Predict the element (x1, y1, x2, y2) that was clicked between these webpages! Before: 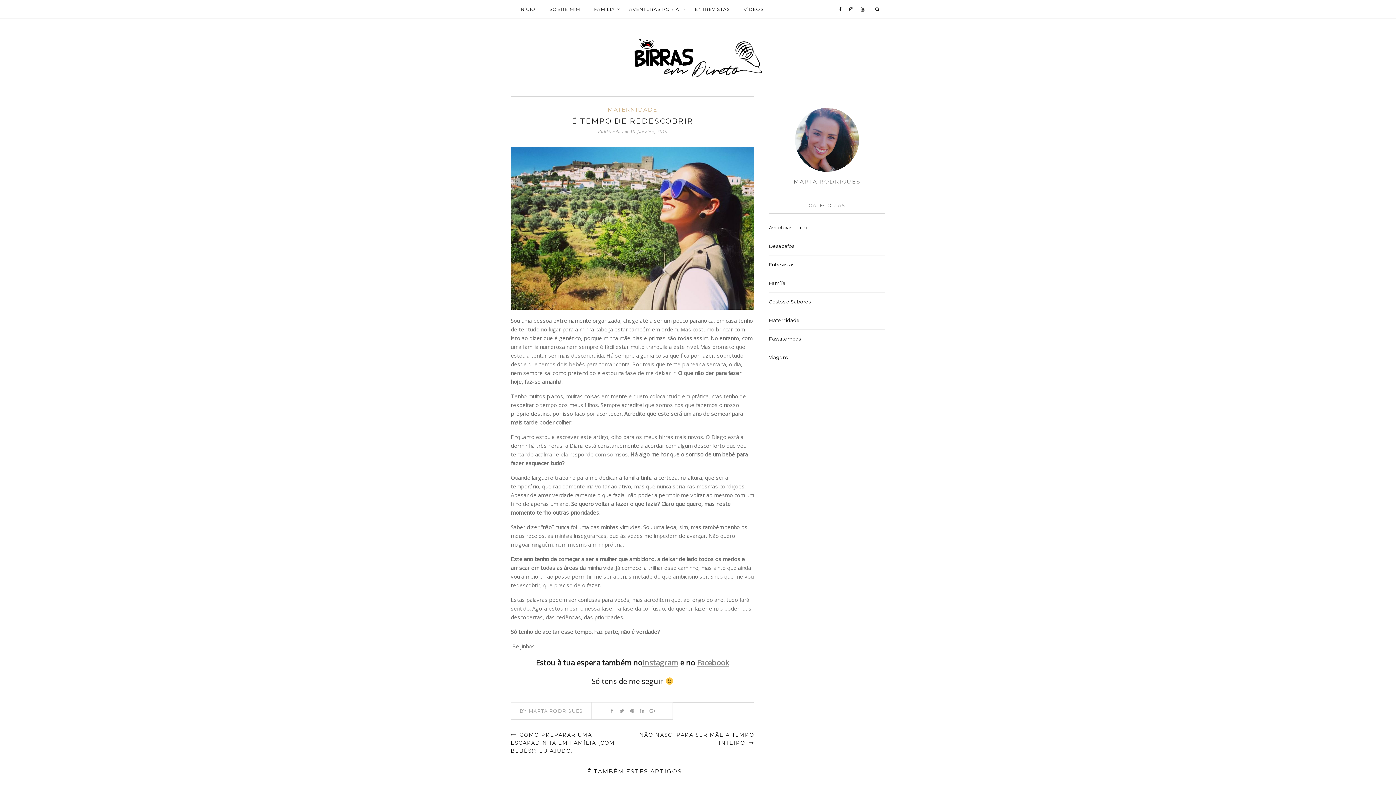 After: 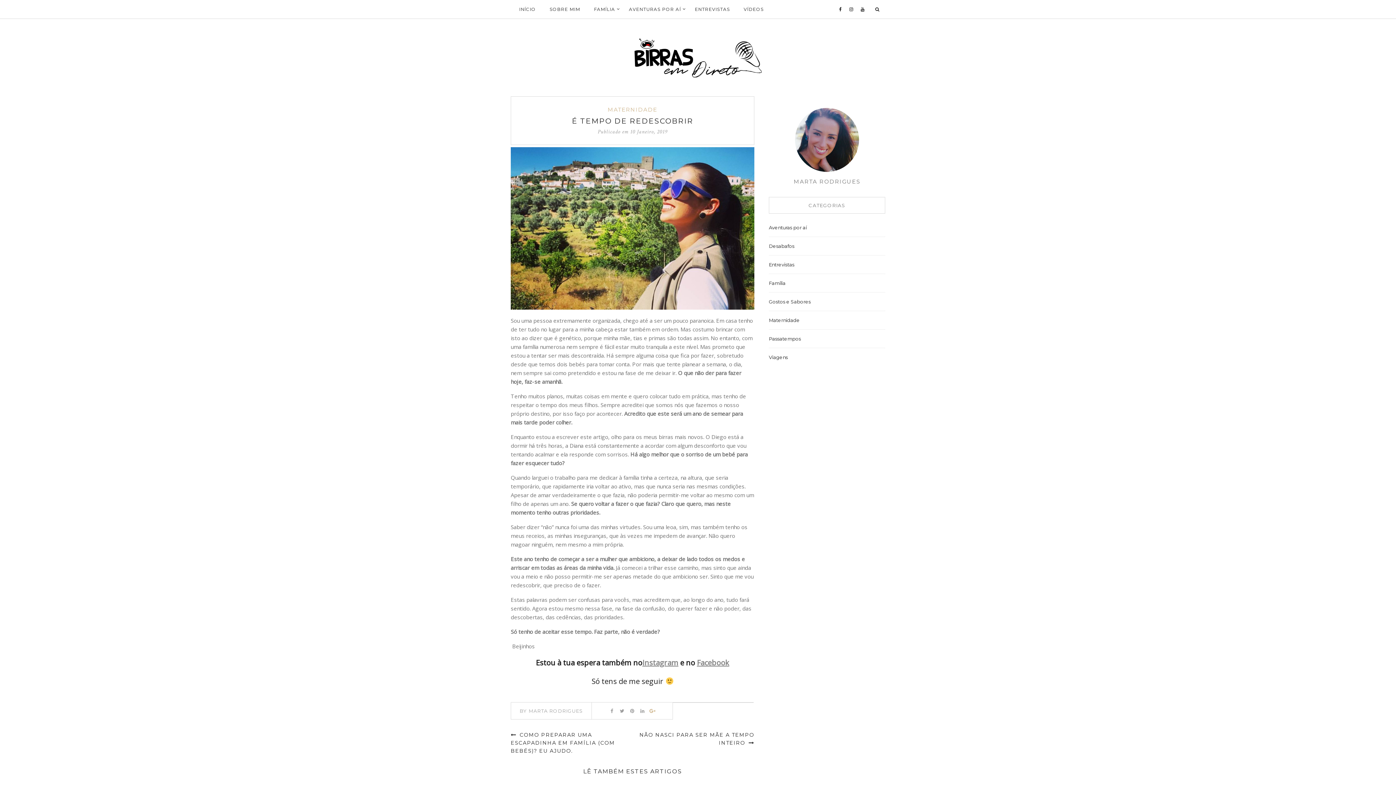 Action: bbox: (648, 702, 657, 719)